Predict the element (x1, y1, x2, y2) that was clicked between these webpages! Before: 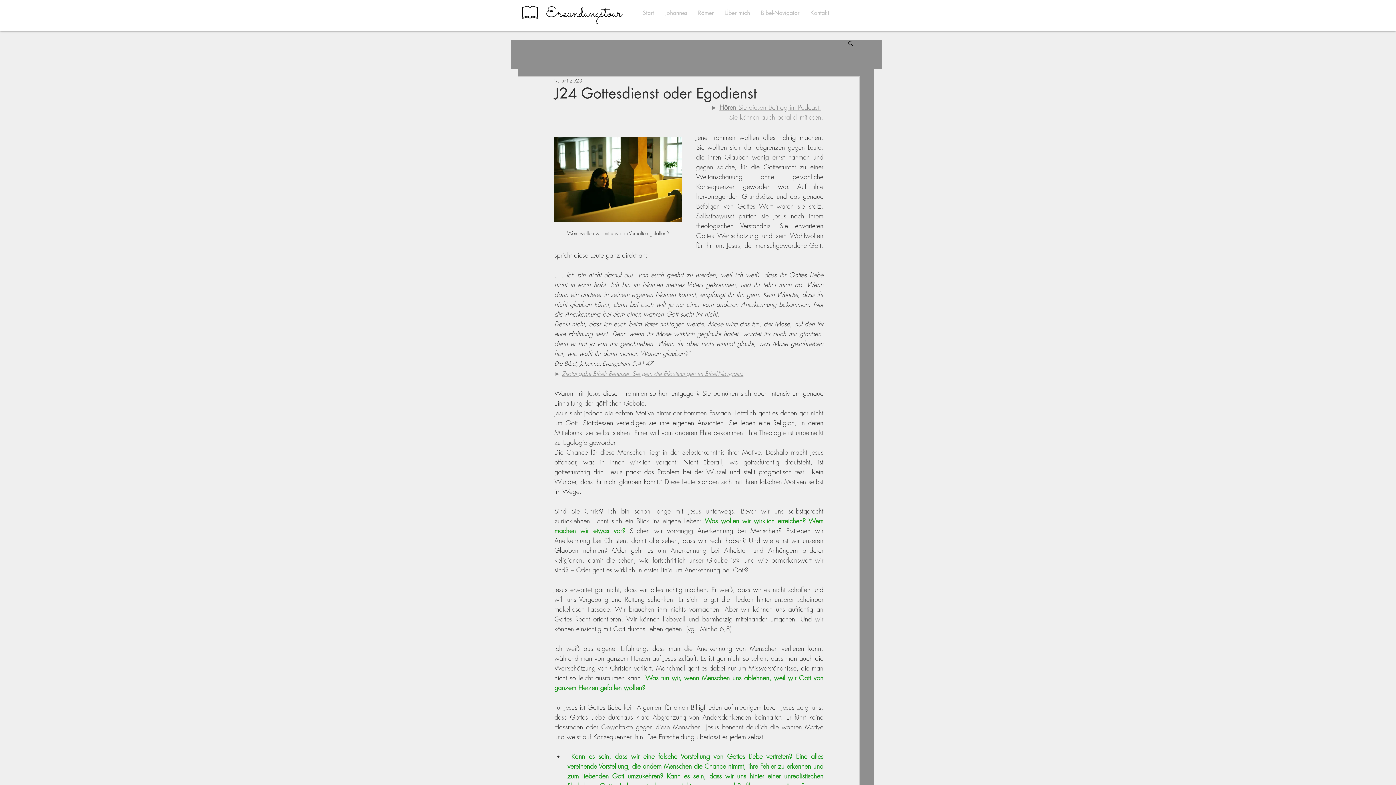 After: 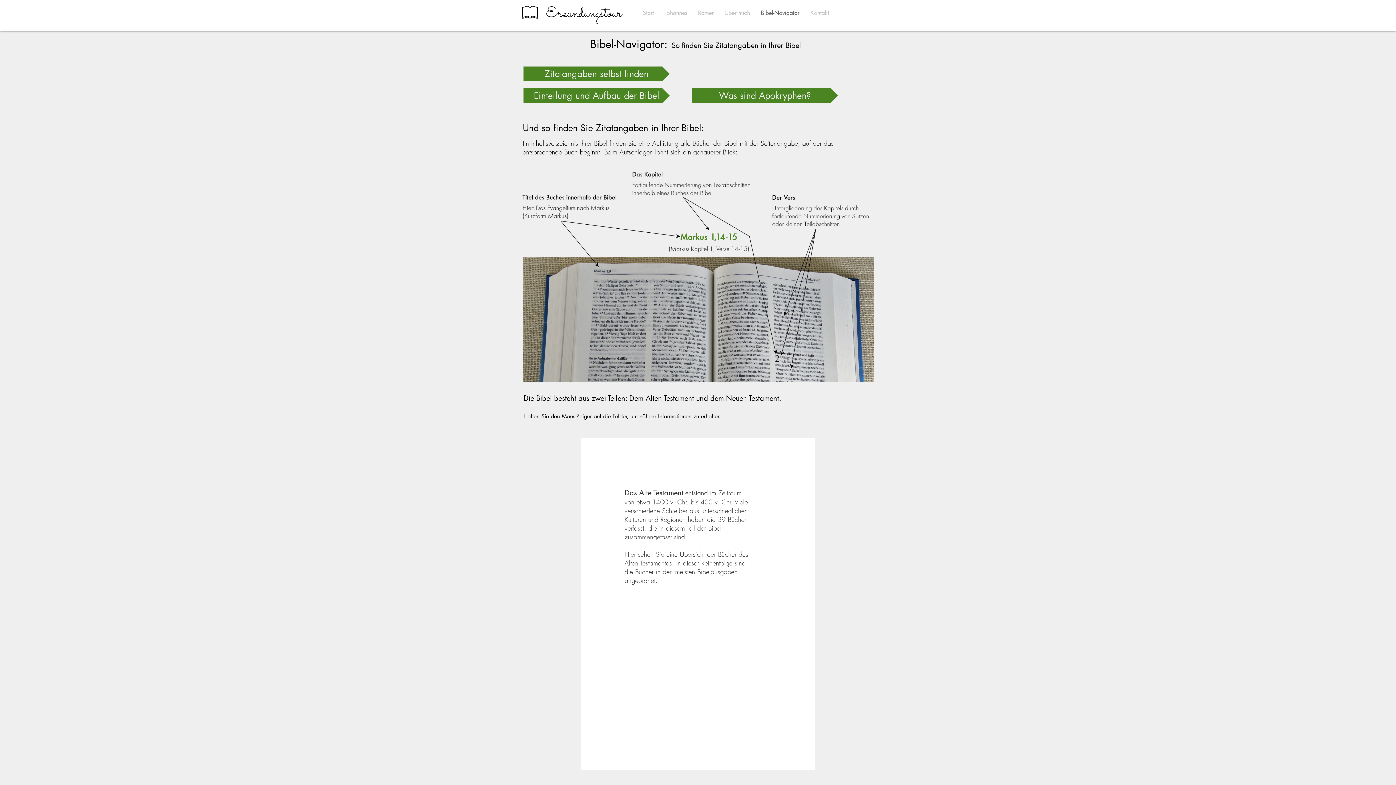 Action: bbox: (755, 4, 805, 21) label: Bibel-Navigator